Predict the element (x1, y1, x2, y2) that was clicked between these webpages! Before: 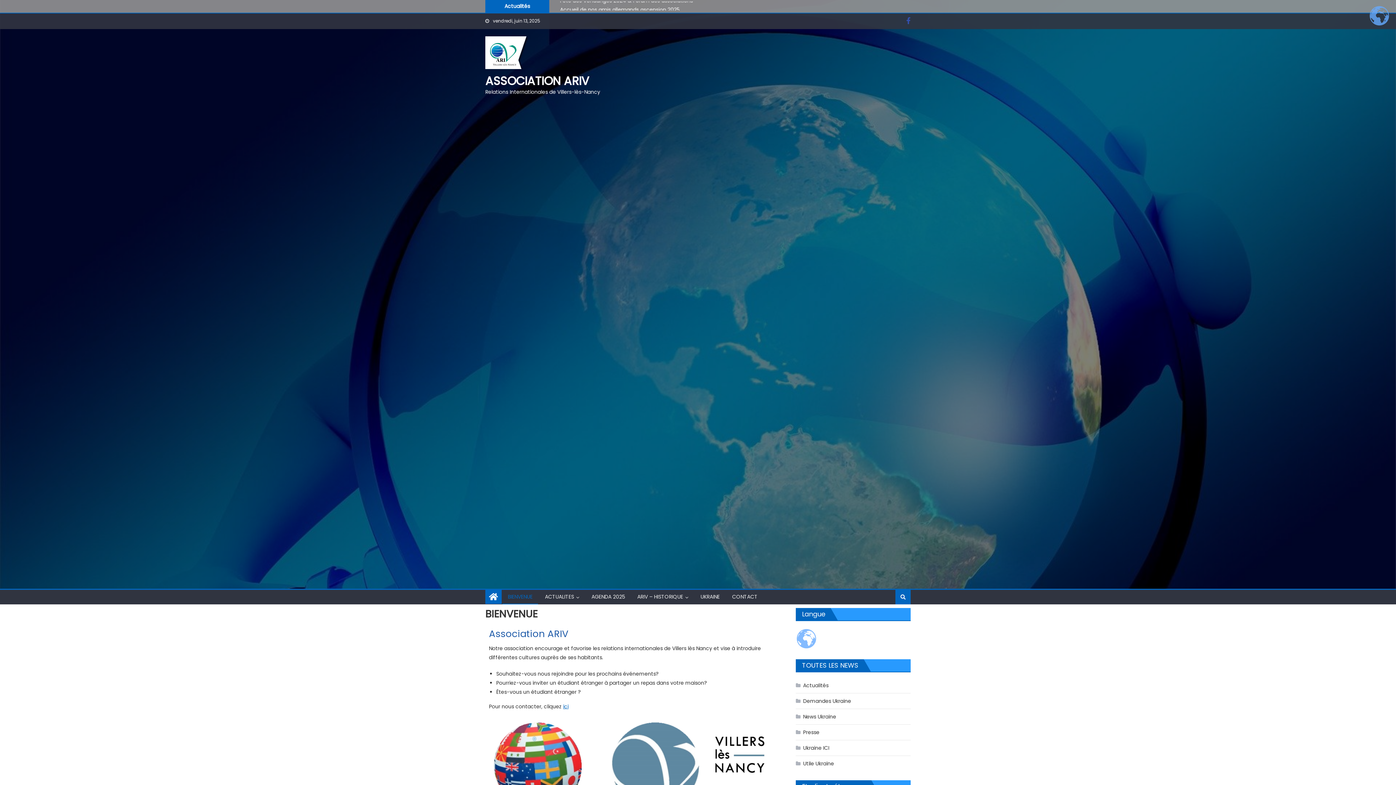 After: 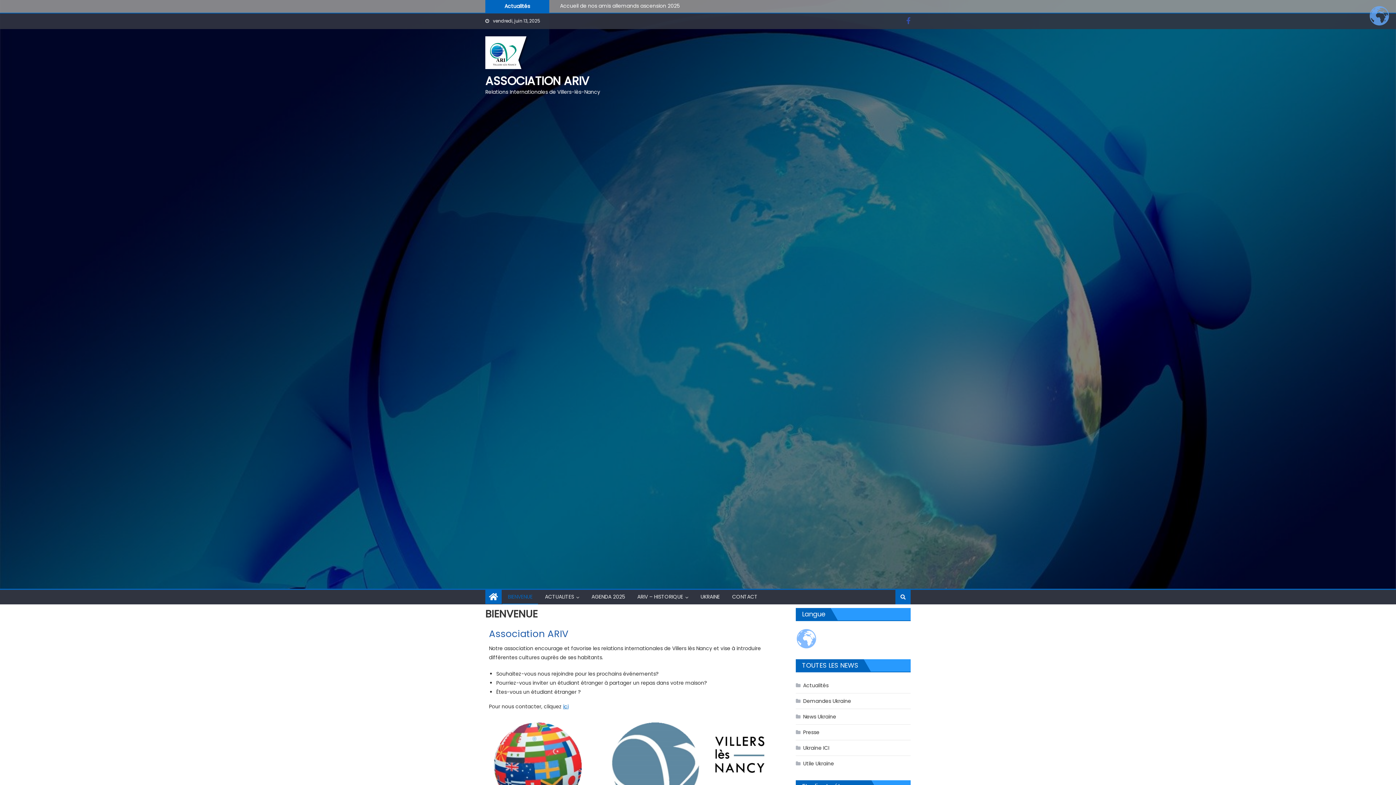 Action: label: BIENVENUE bbox: (502, 590, 538, 604)